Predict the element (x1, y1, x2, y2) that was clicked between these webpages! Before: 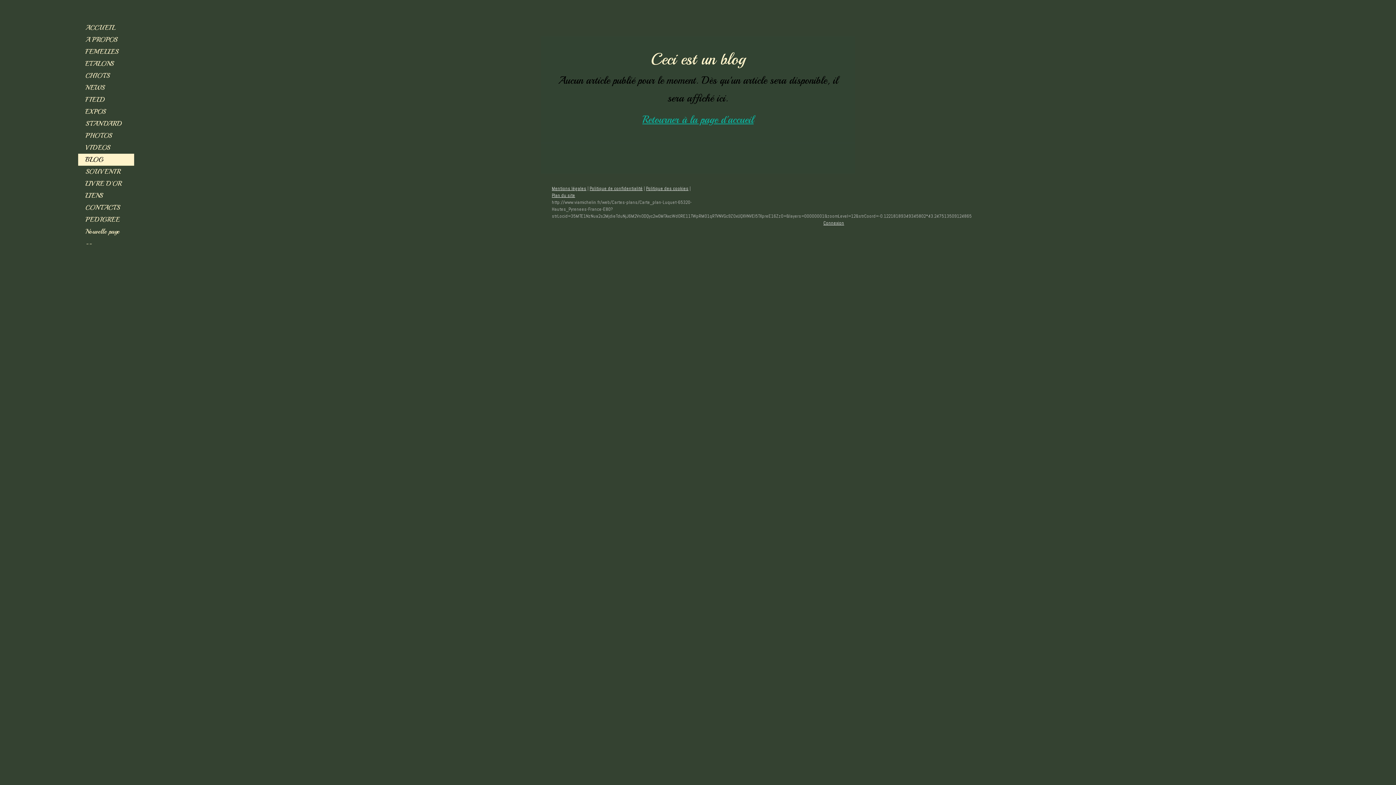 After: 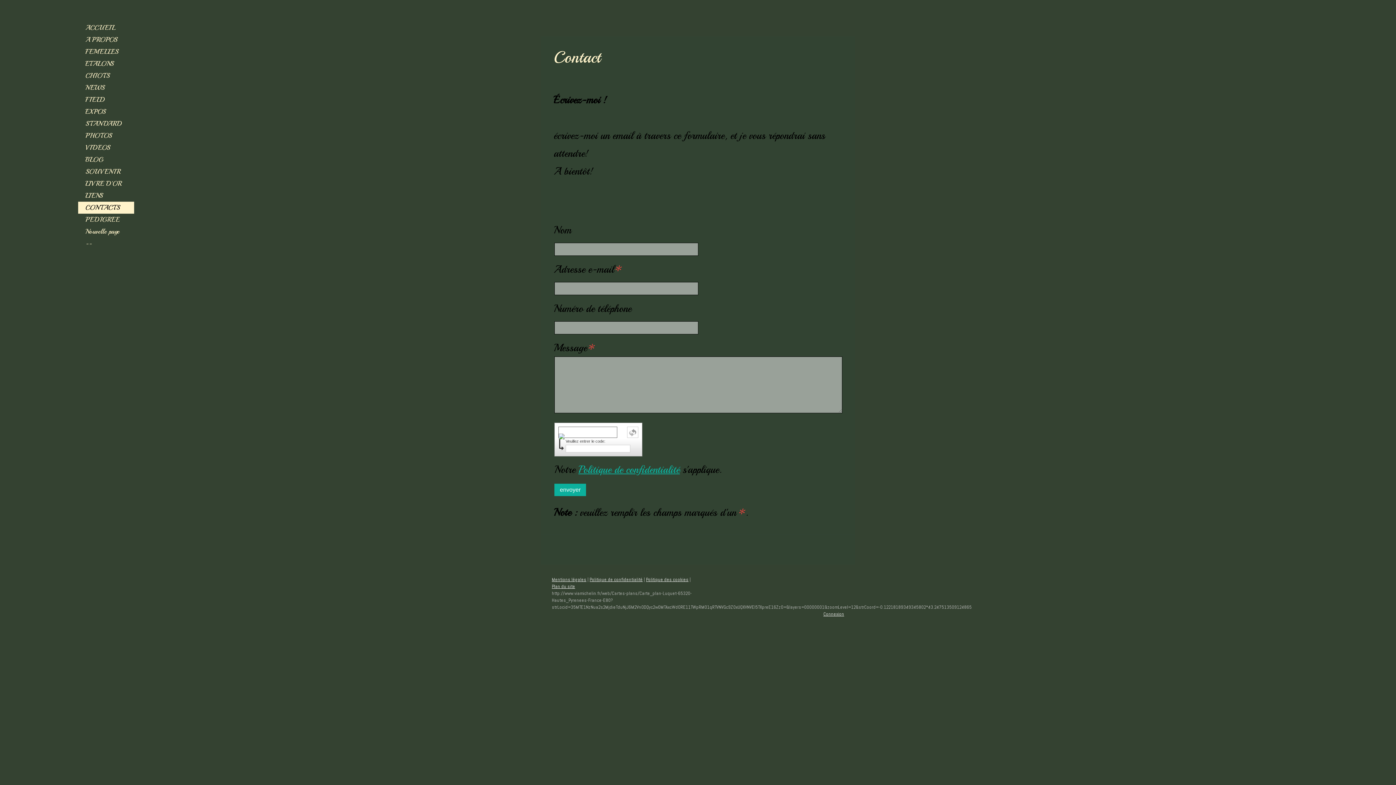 Action: label: CONTACTS bbox: (78, 201, 134, 213)